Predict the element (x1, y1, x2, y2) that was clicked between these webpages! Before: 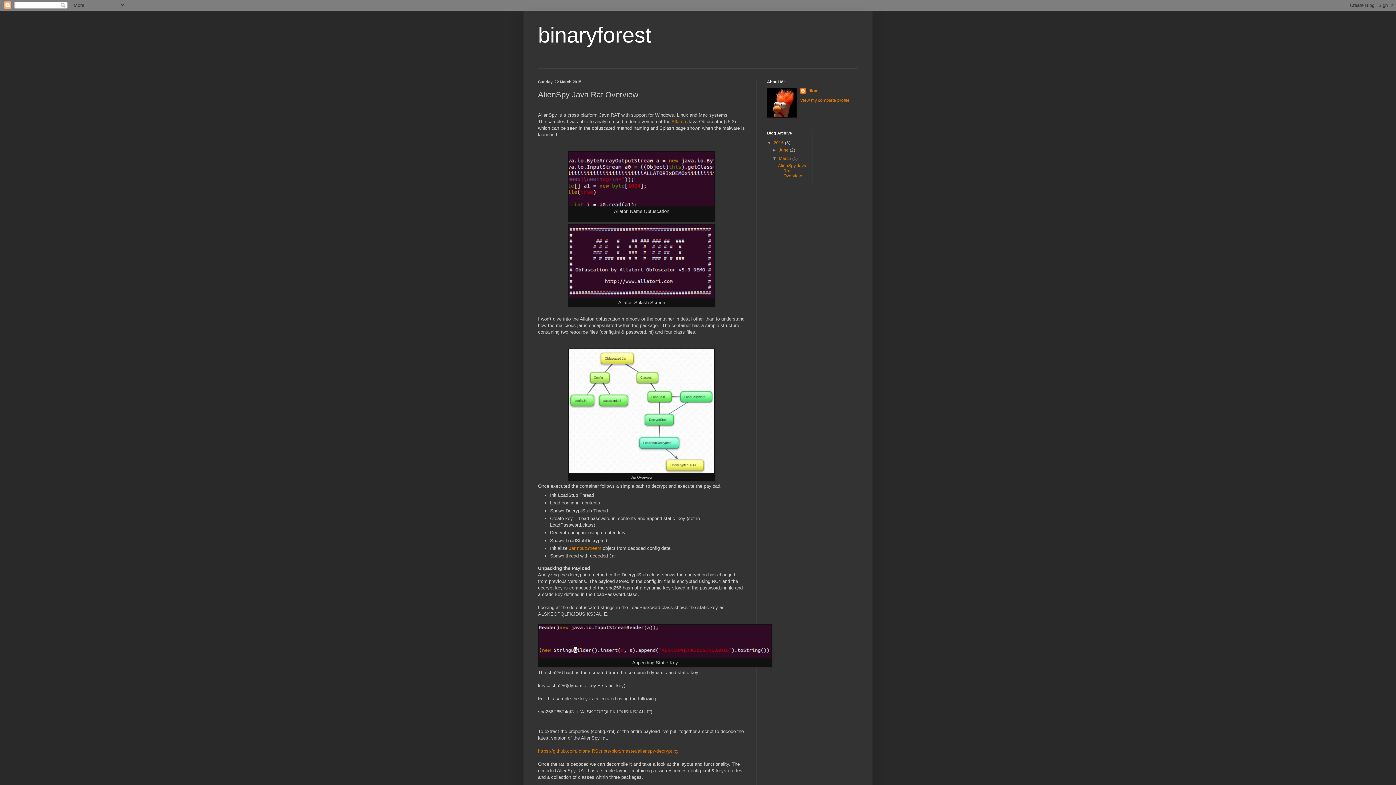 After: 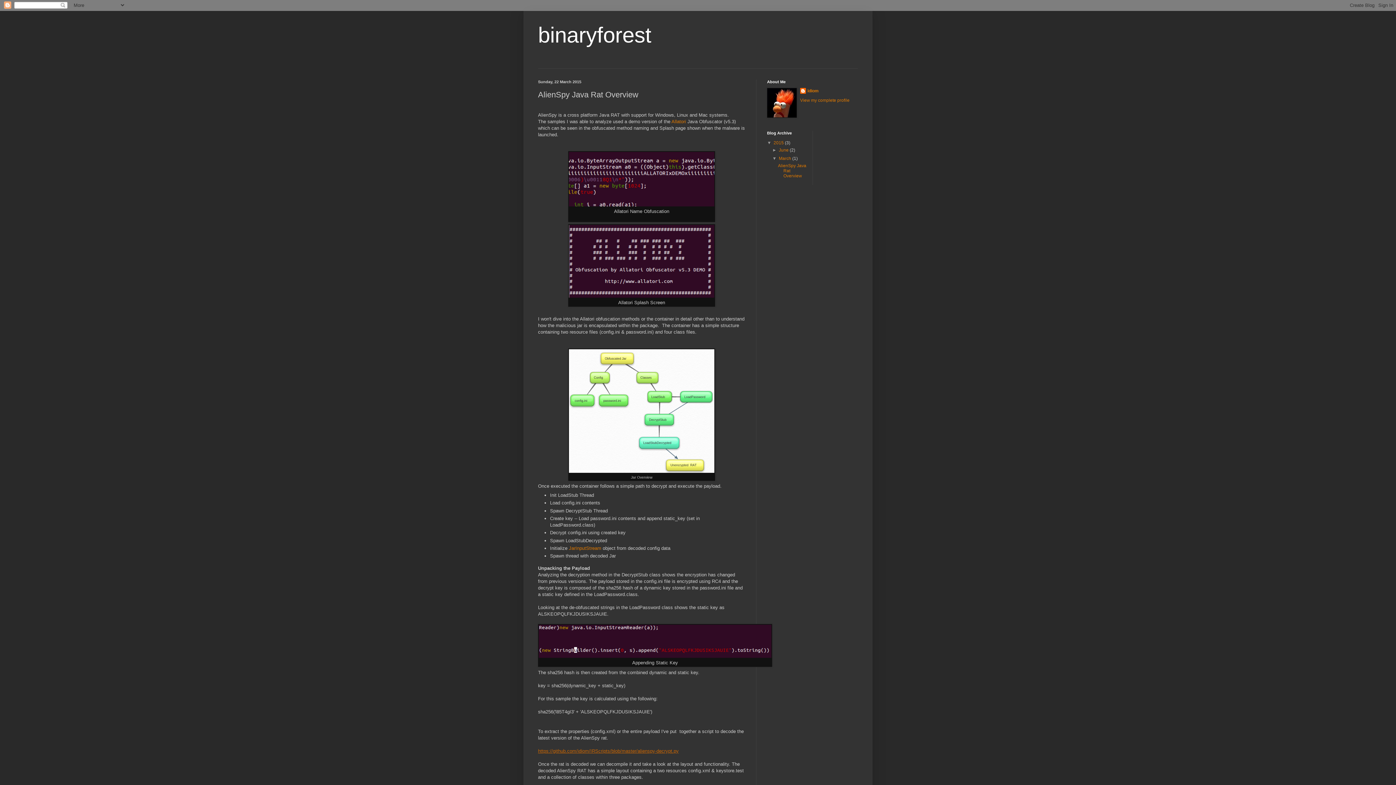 Action: bbox: (538, 748, 678, 754) label: https://github.com/idiom/IRScripts/blob/master/alienspy-decrypt.py